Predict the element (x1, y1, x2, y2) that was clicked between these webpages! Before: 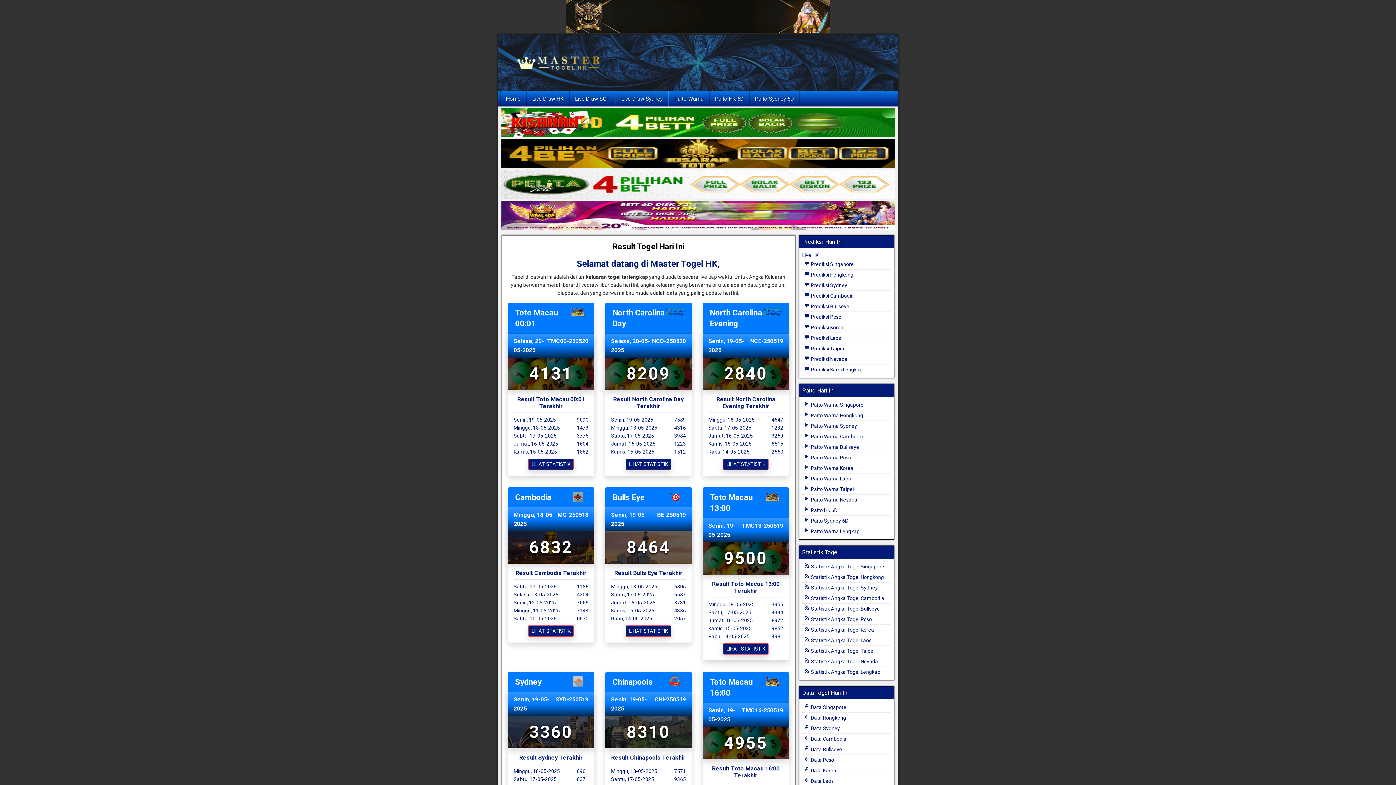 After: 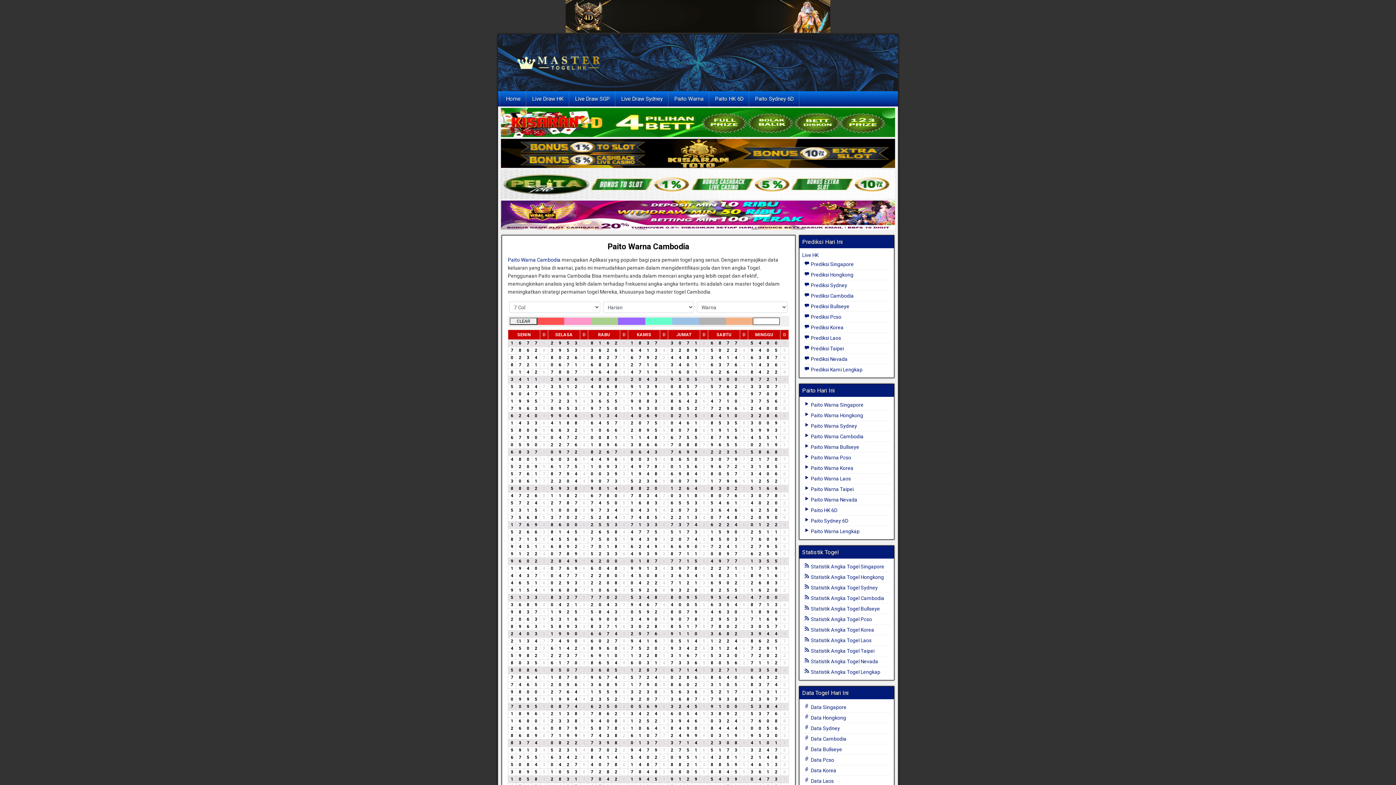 Action: bbox: (804, 433, 863, 439) label:  Paito Warna Cambodia